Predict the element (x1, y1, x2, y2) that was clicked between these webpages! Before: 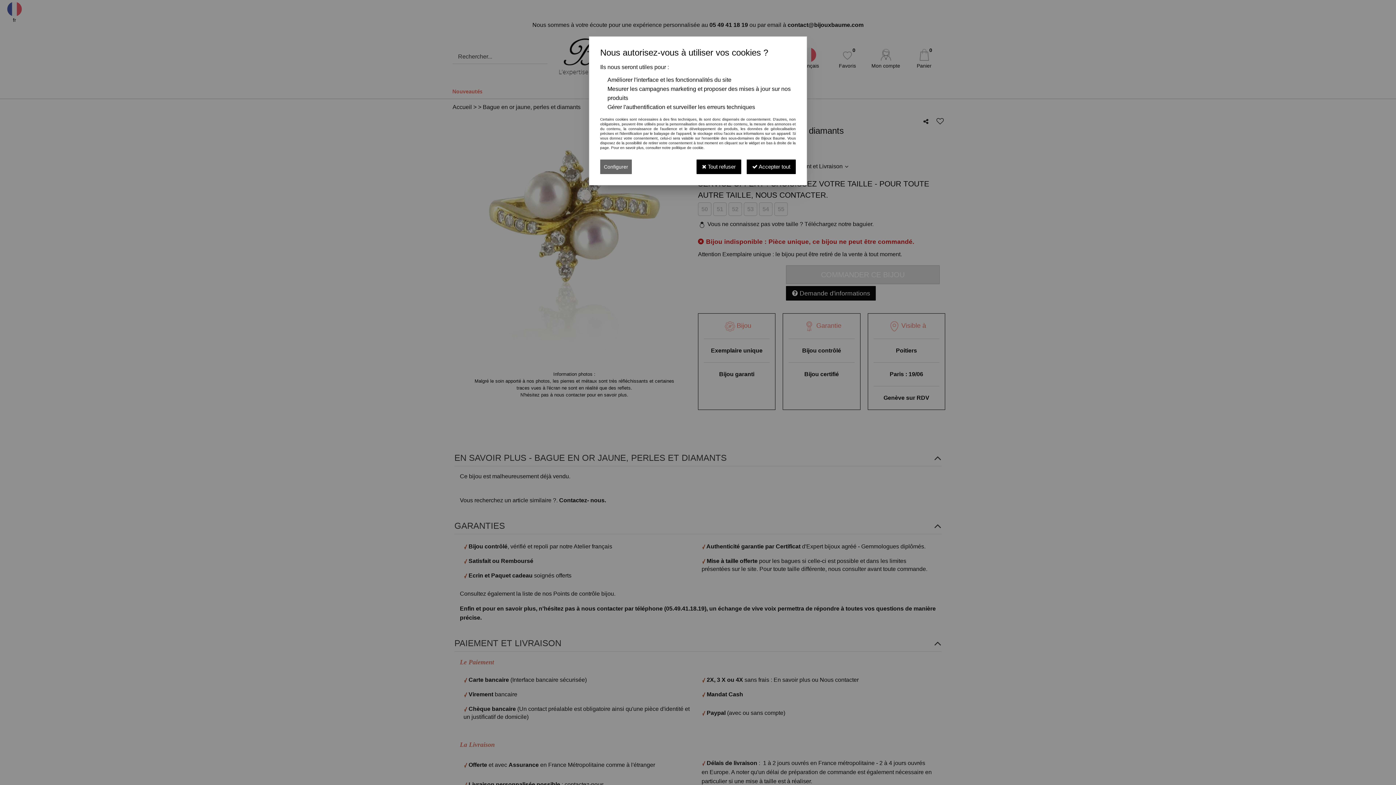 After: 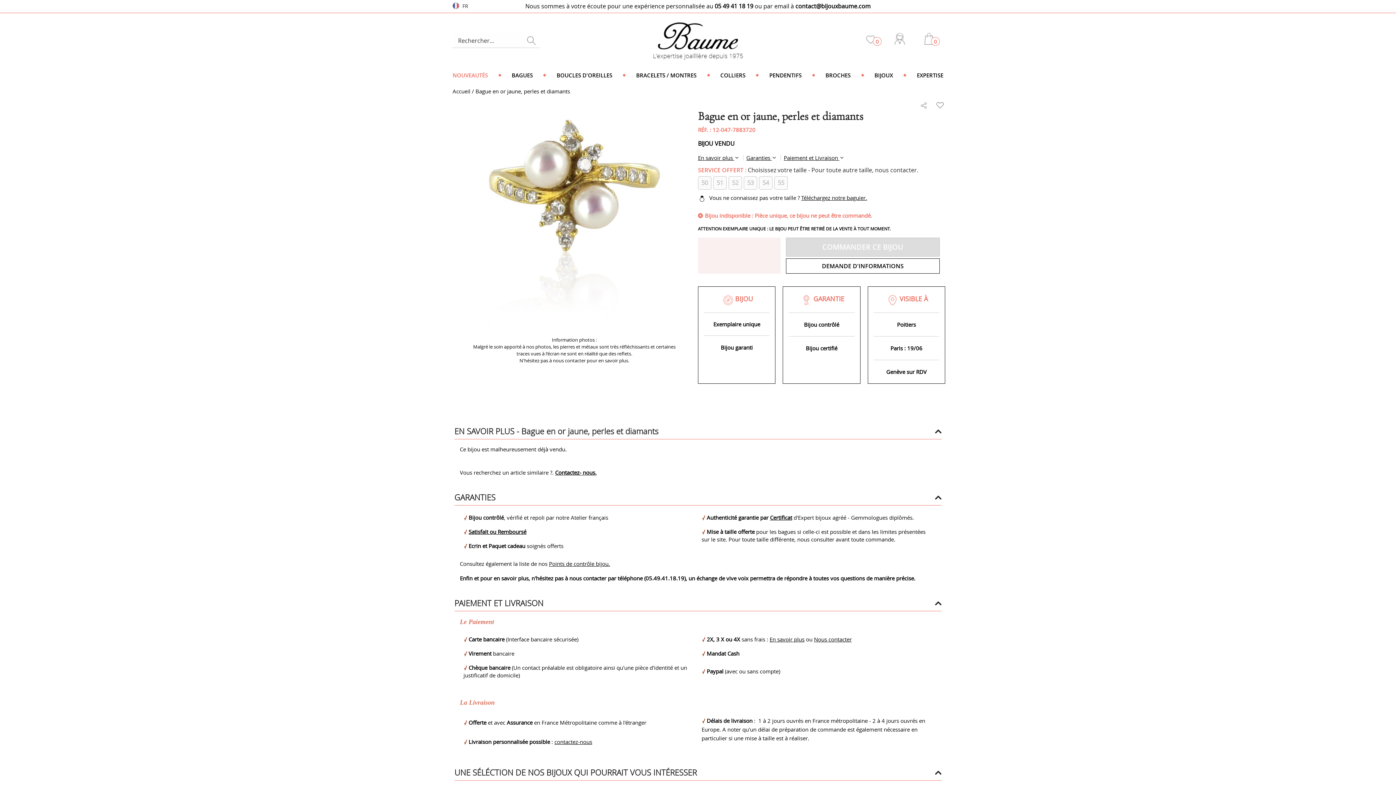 Action: label:  Accepter tout bbox: (746, 159, 796, 174)